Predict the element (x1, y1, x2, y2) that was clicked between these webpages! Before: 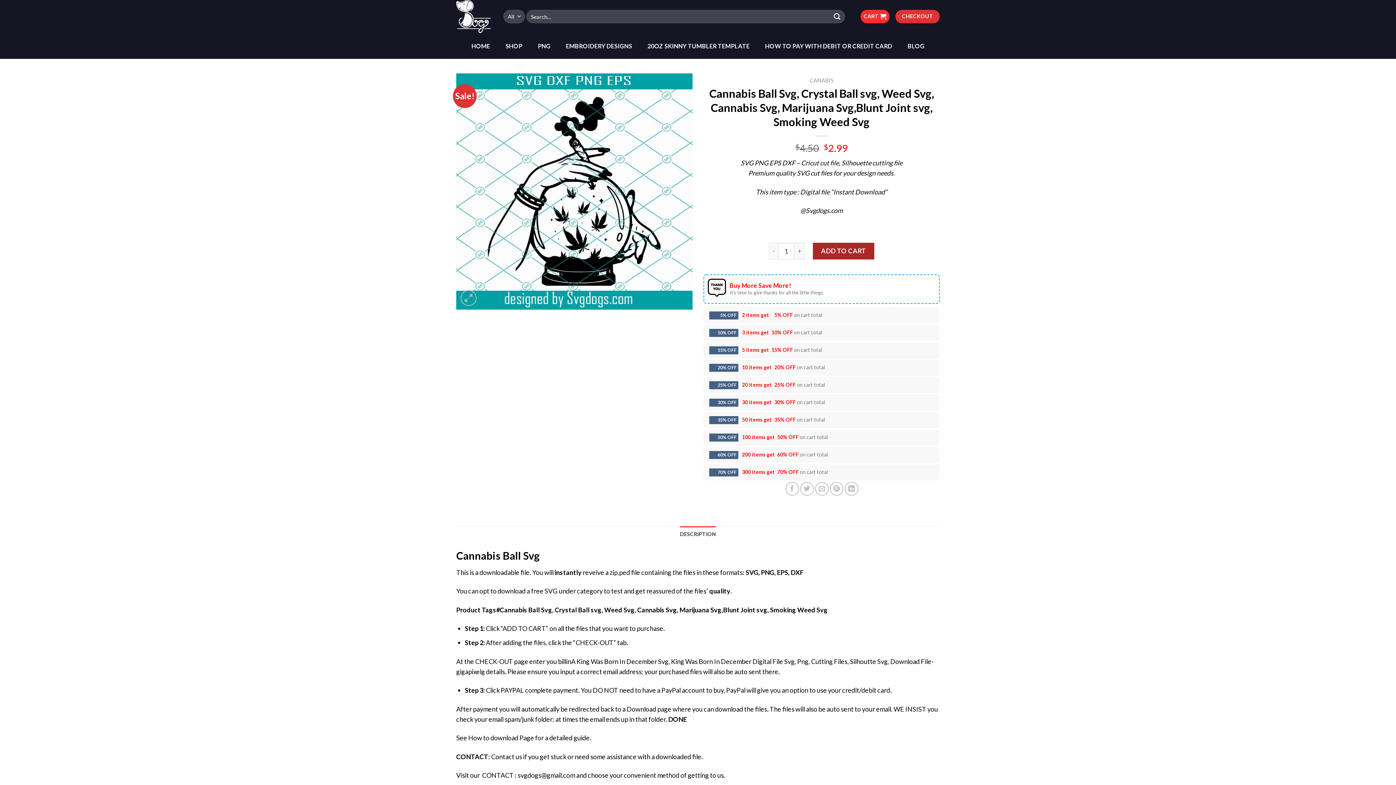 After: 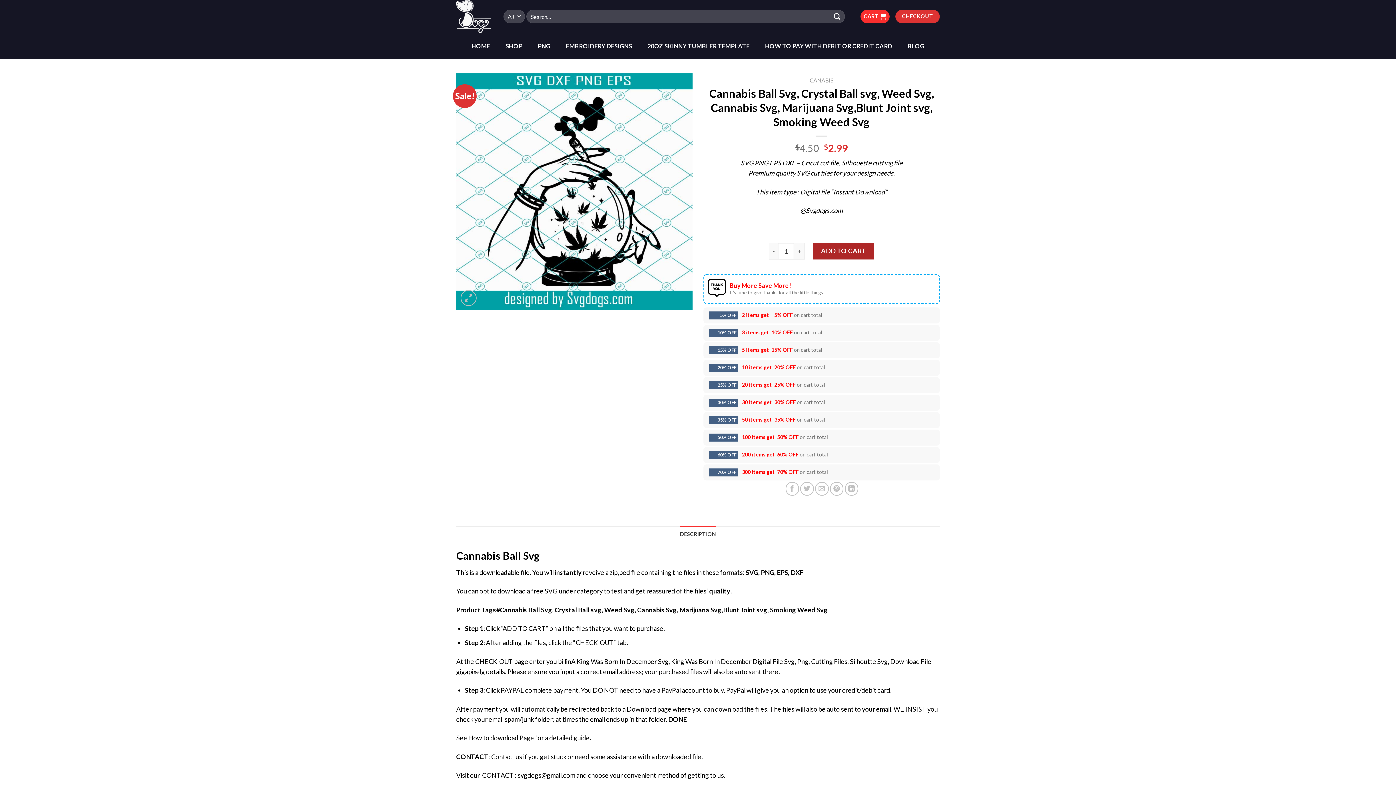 Action: bbox: (726, 686, 745, 694) label: PayPal